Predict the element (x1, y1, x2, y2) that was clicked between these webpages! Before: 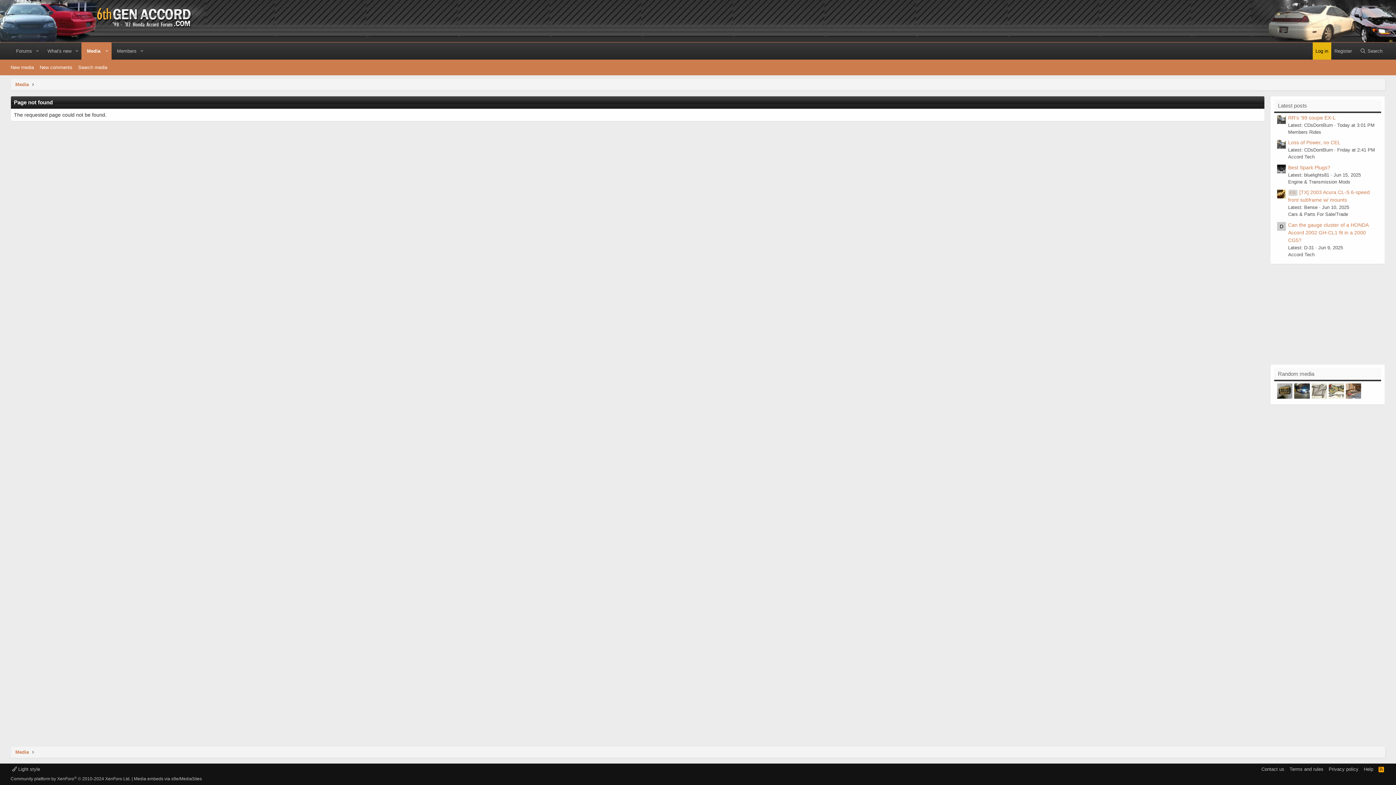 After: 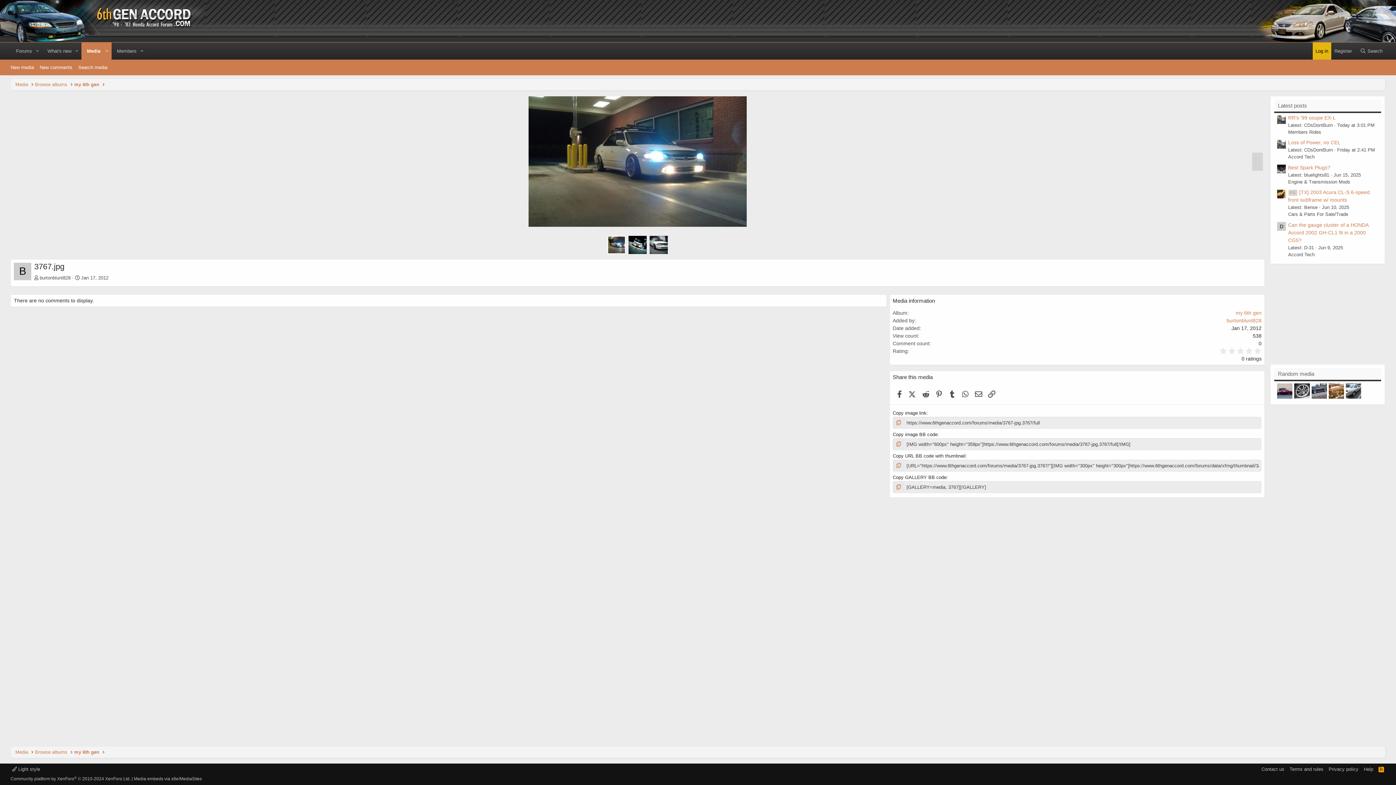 Action: bbox: (1294, 383, 1310, 398)